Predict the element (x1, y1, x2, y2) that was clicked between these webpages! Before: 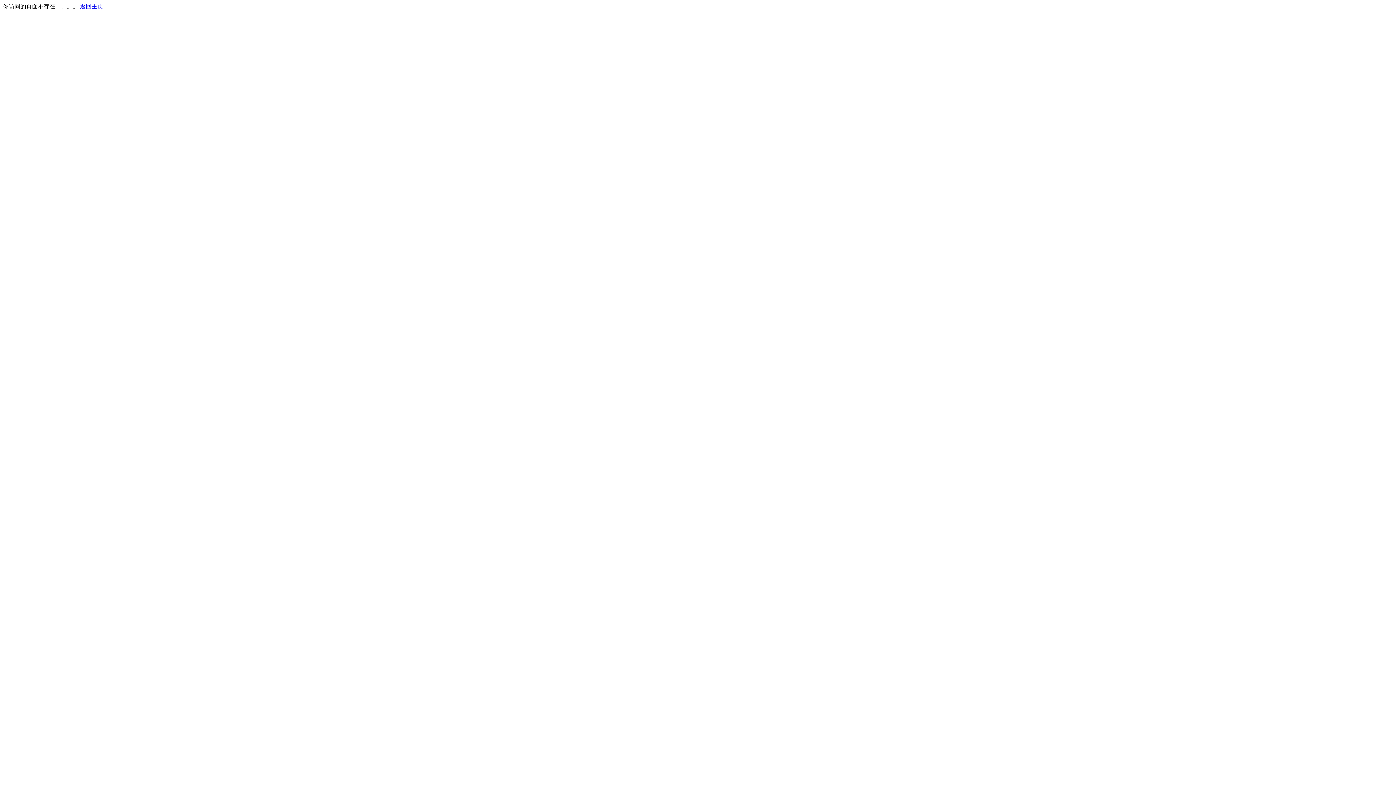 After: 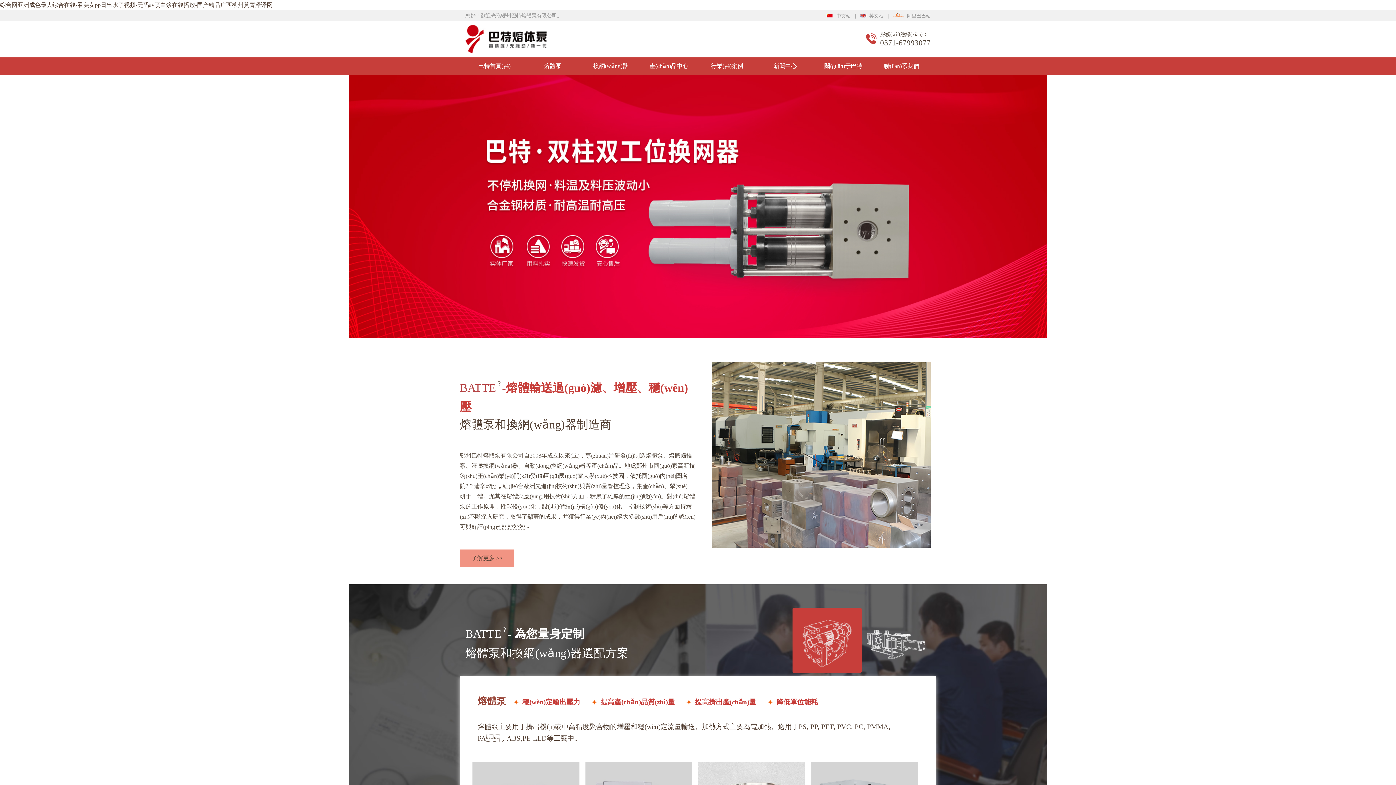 Action: label: 返回主页 bbox: (80, 3, 103, 9)